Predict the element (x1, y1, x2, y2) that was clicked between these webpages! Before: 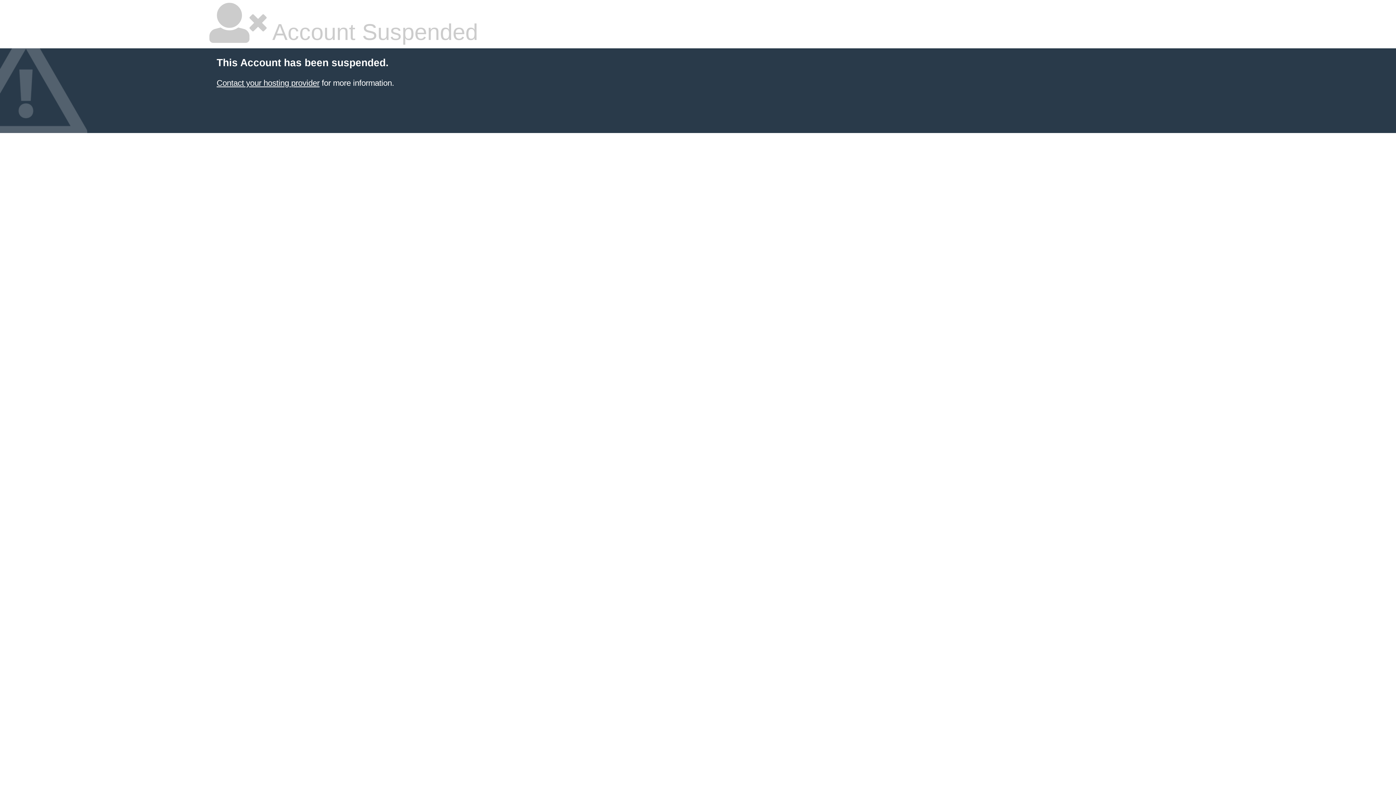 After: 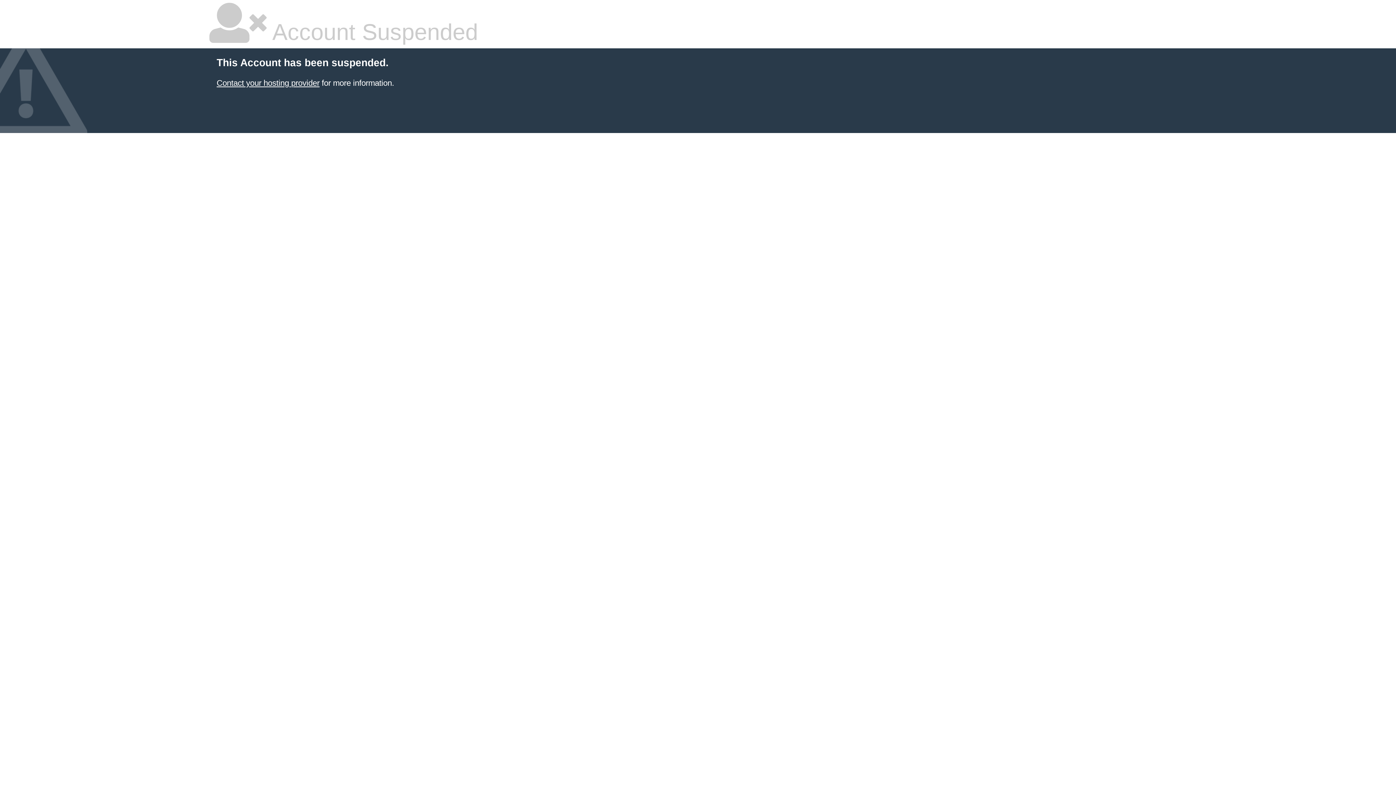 Action: label: Contact your hosting provider bbox: (216, 78, 319, 87)